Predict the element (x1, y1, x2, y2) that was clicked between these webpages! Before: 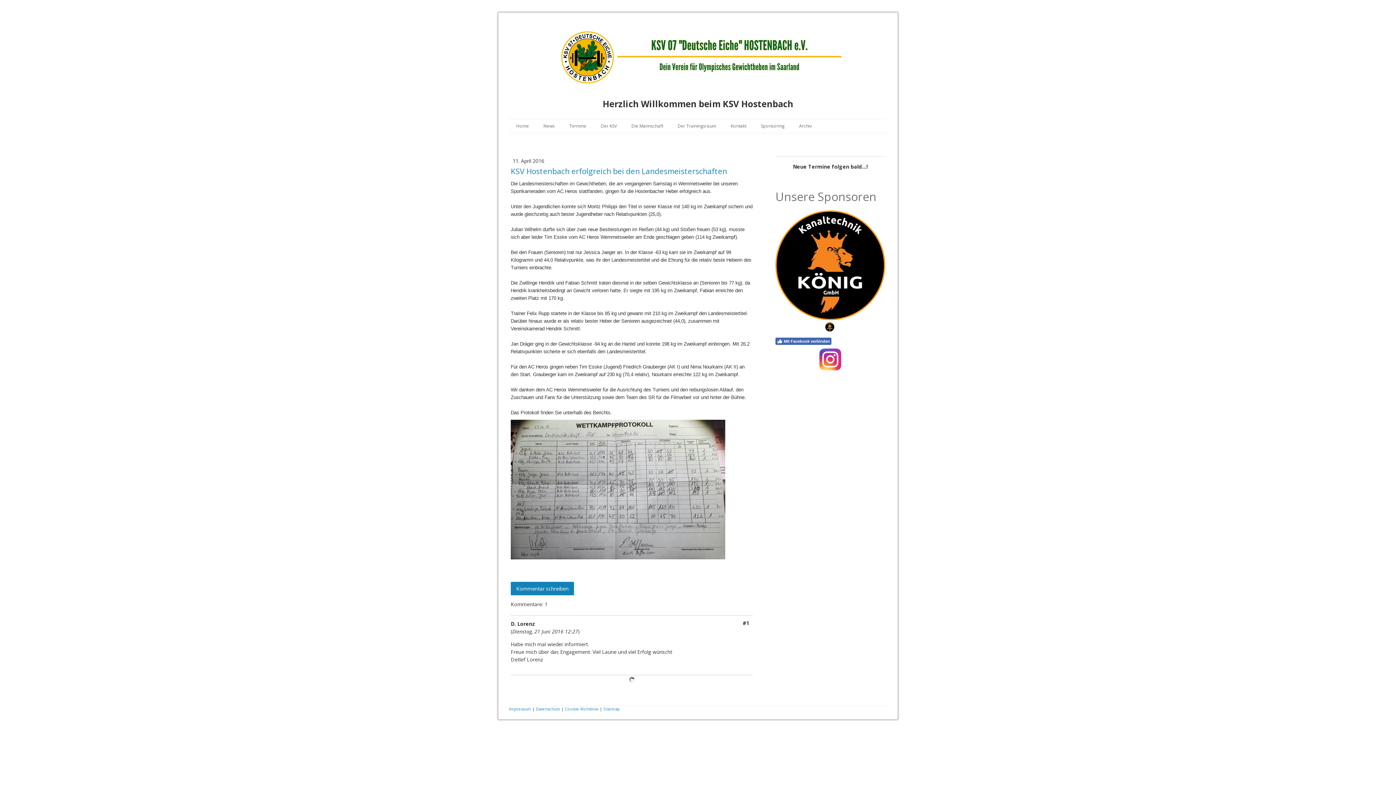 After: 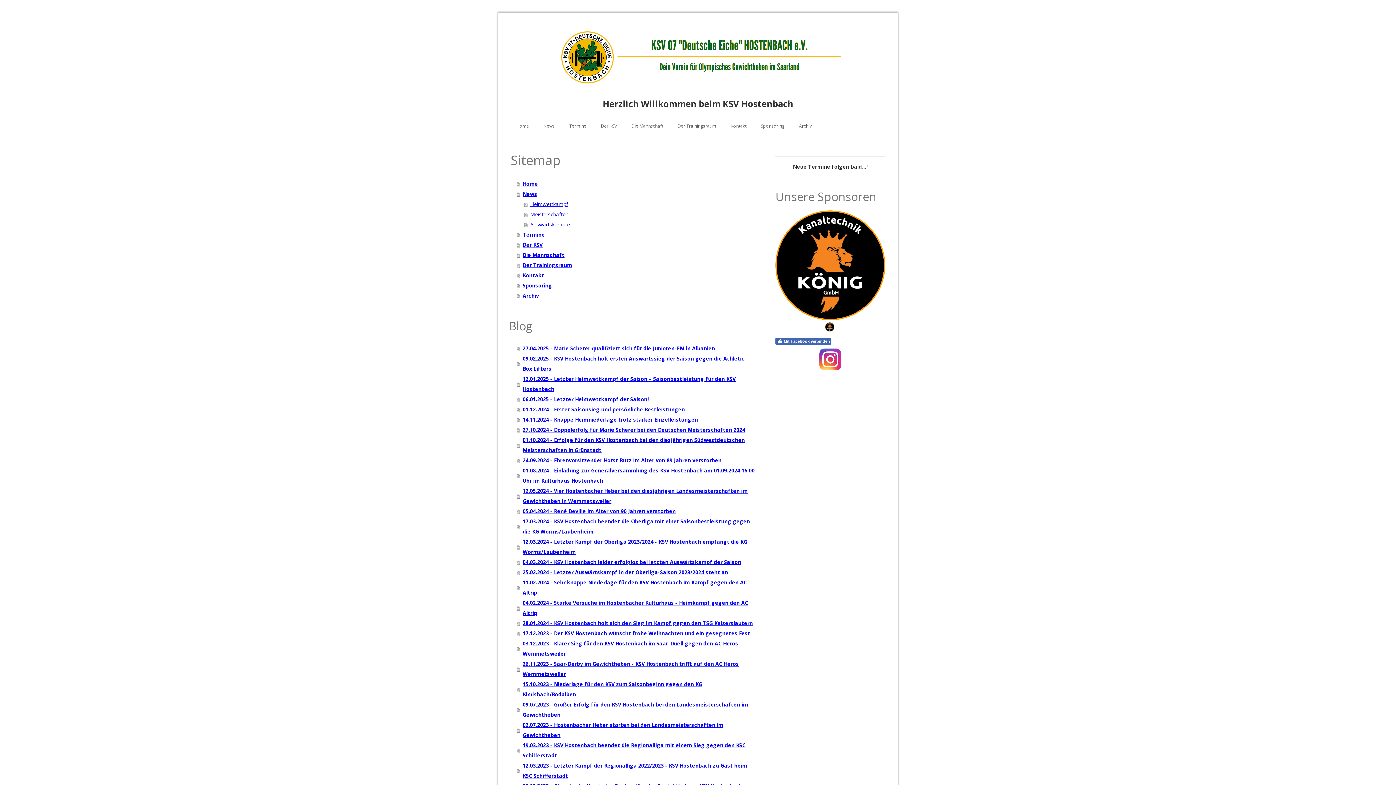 Action: bbox: (603, 706, 620, 711) label: Sitemap